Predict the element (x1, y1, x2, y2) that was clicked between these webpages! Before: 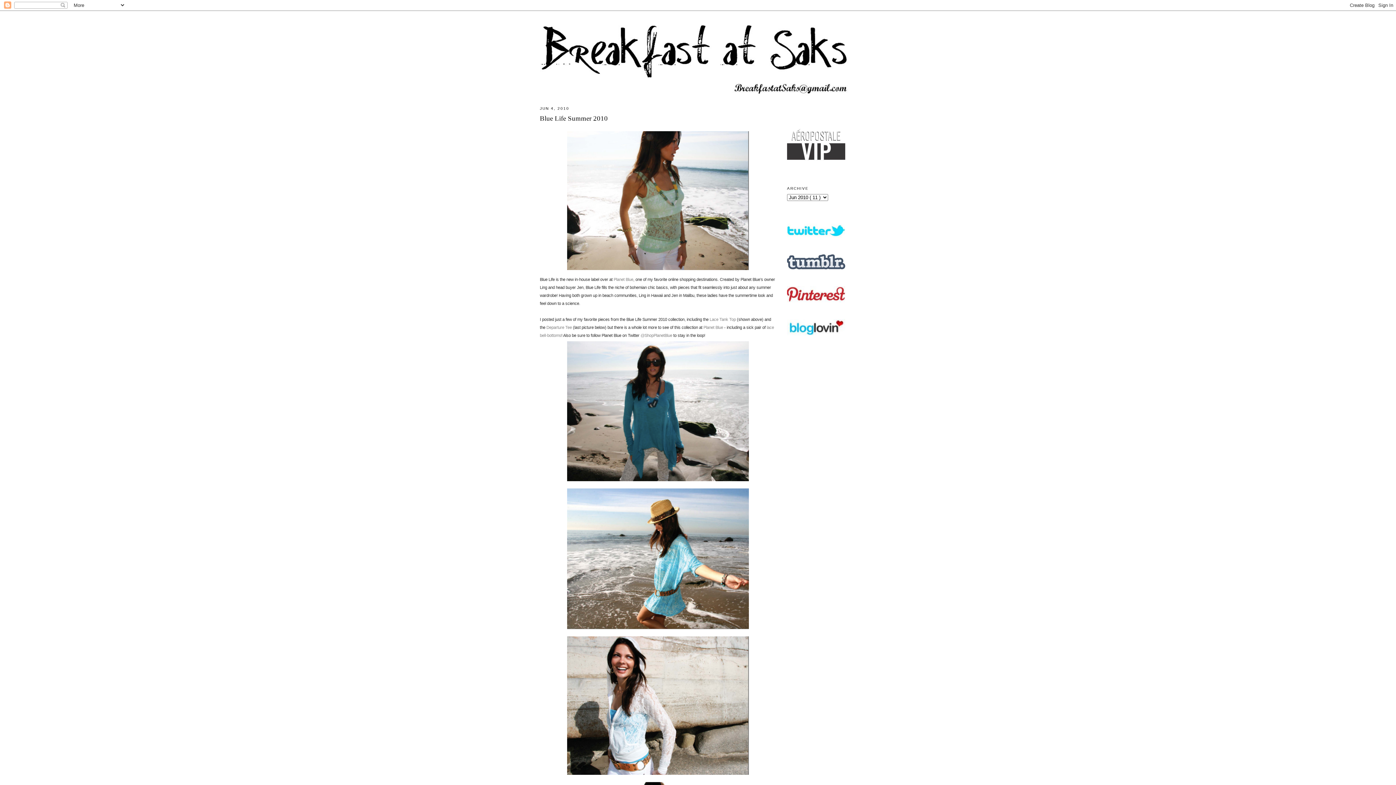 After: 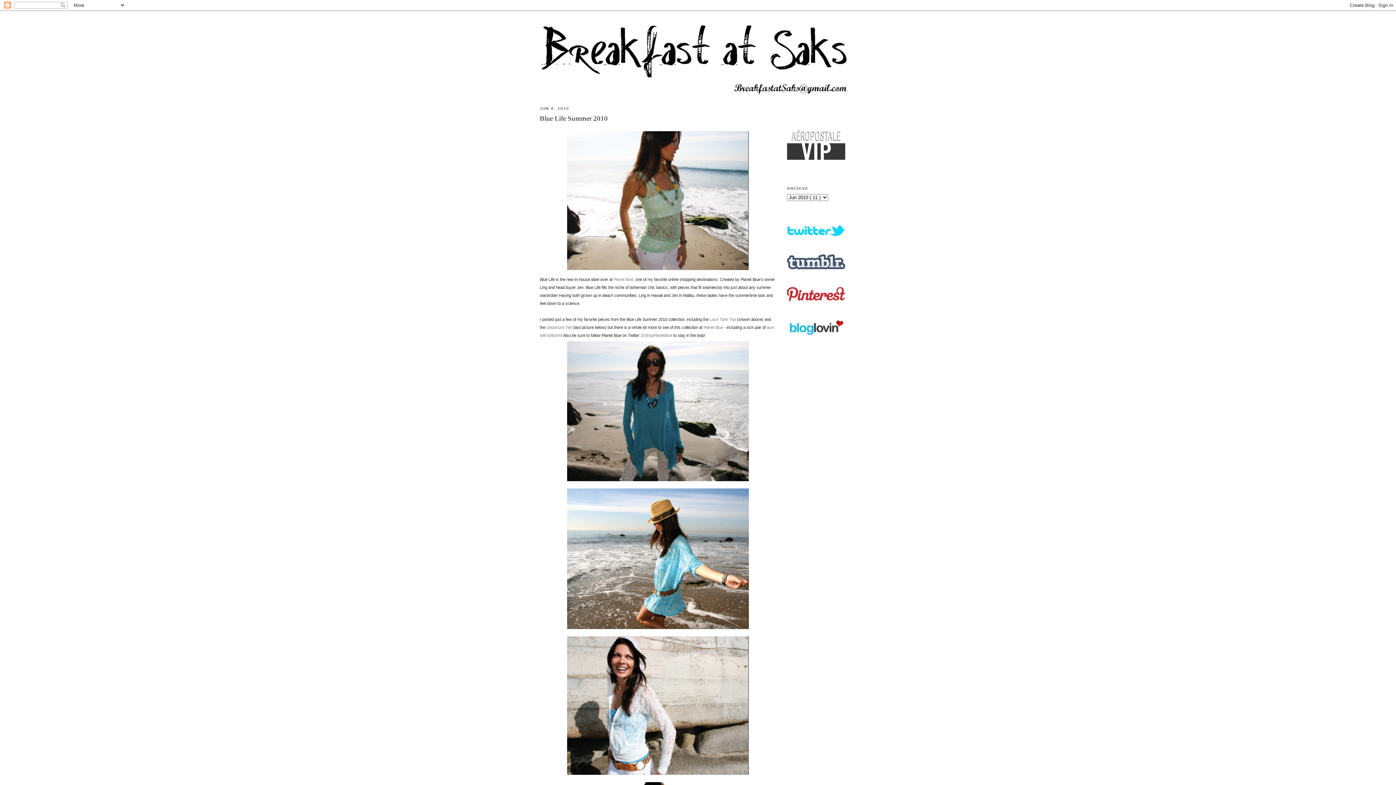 Action: bbox: (787, 233, 845, 238)